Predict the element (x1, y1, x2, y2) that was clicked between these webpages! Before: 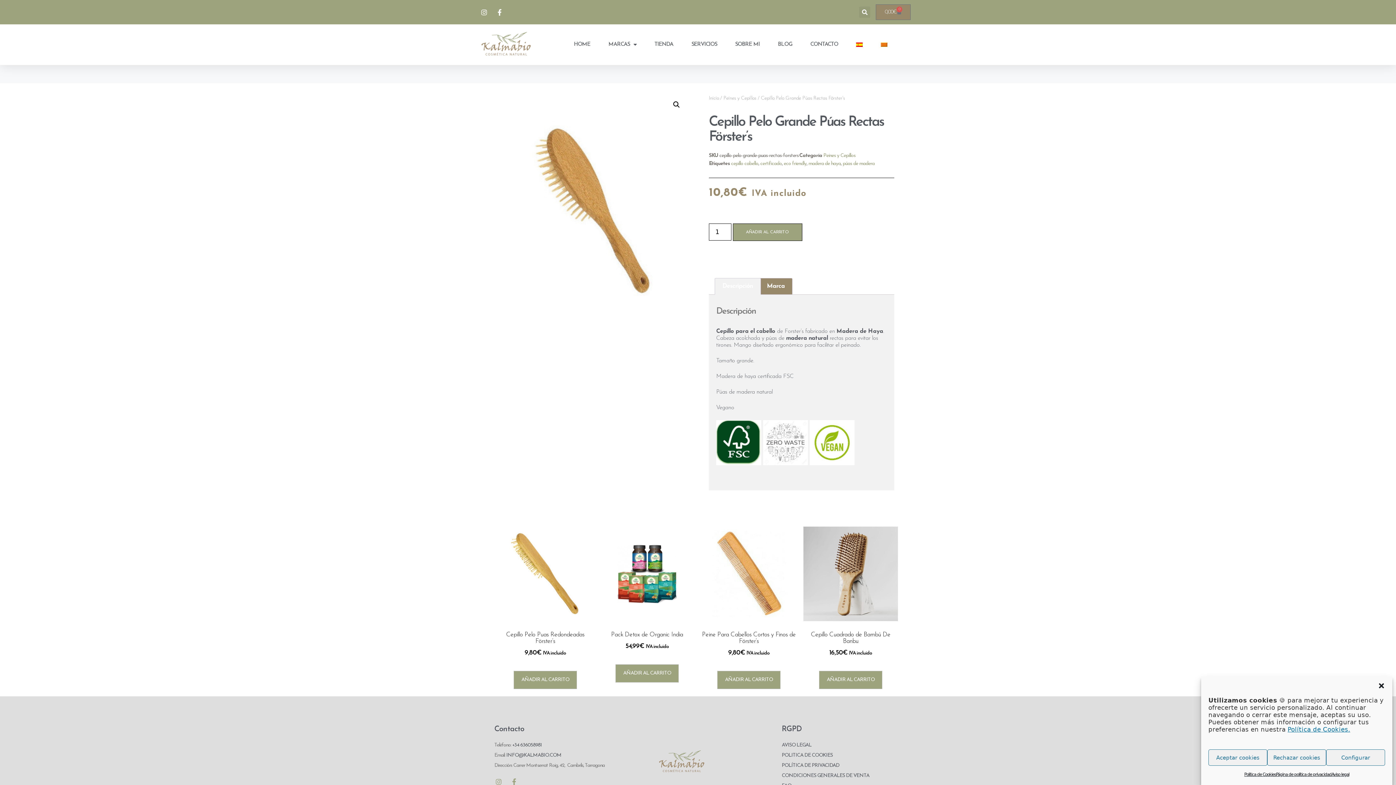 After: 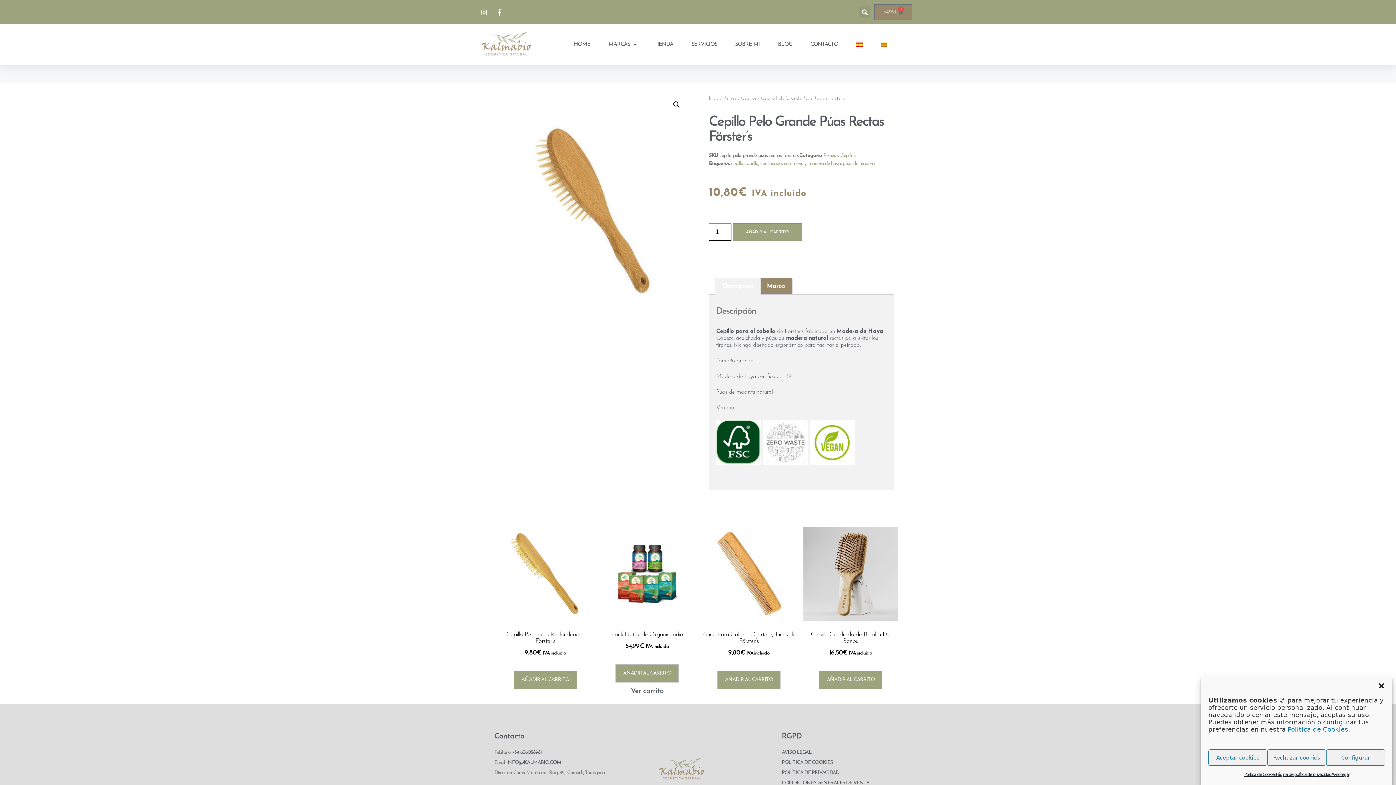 Action: bbox: (615, 664, 678, 682) label: Añadir al carrito: “Pack Detox de Organic India”